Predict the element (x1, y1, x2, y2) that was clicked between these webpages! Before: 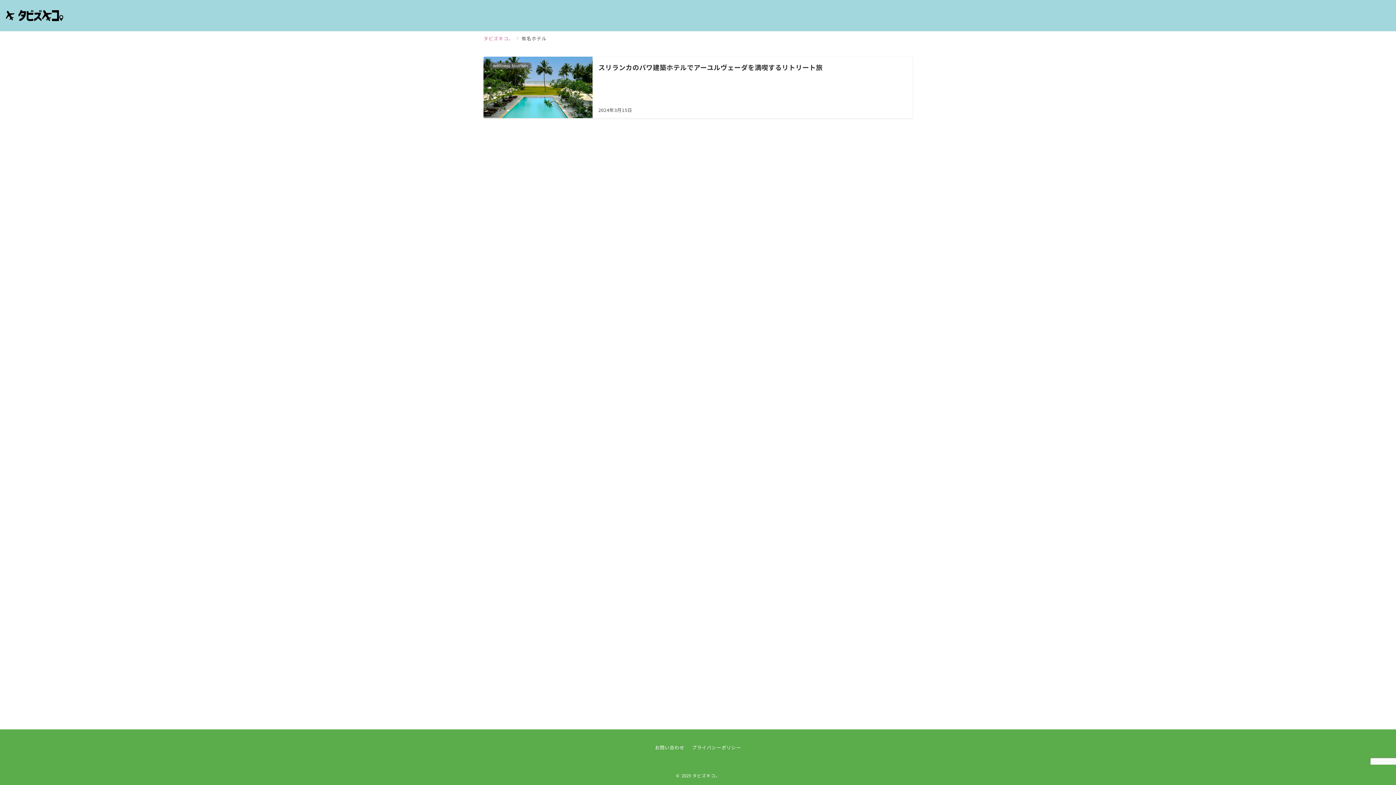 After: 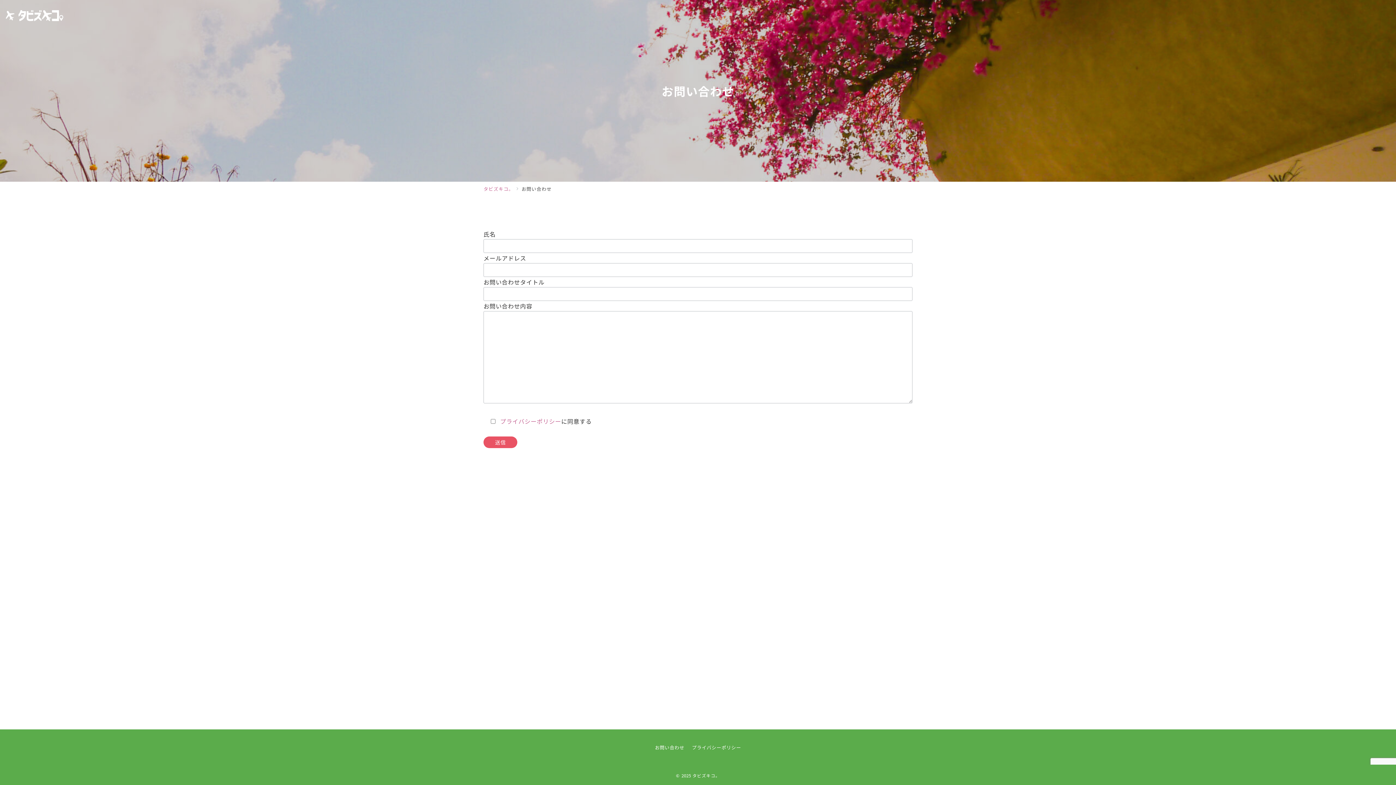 Action: label: お問い合わせ bbox: (655, 744, 684, 751)